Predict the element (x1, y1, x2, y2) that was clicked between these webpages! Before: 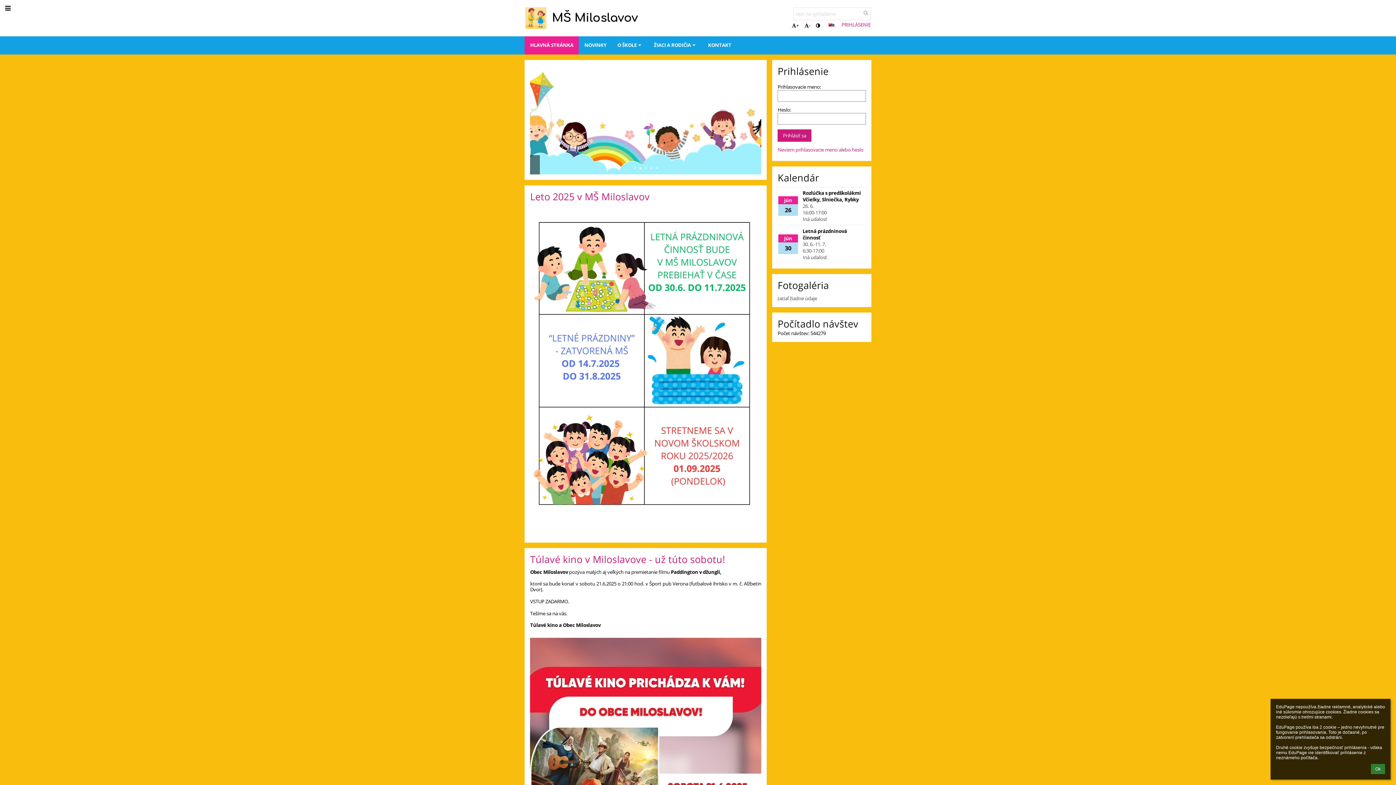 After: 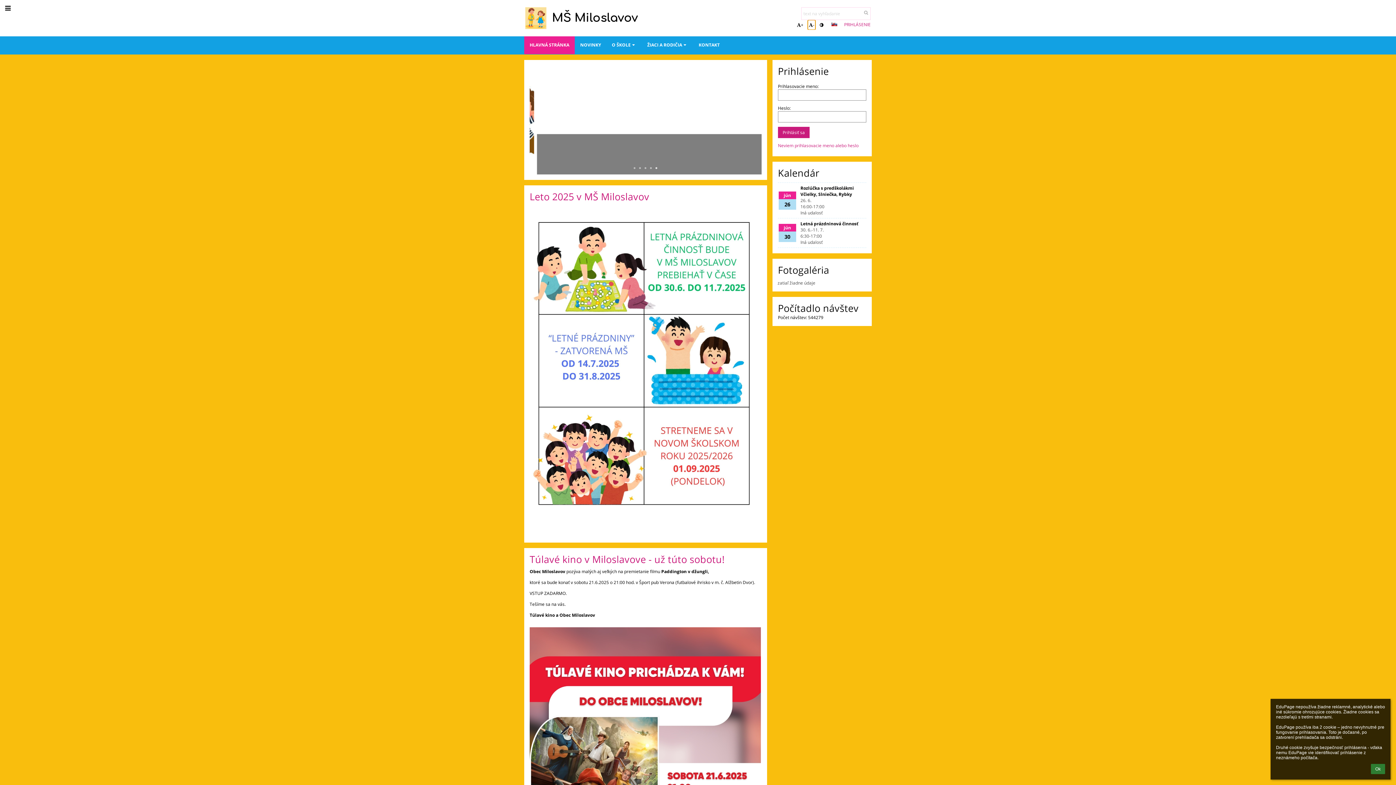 Action: bbox: (803, 20, 811, 30) label: -